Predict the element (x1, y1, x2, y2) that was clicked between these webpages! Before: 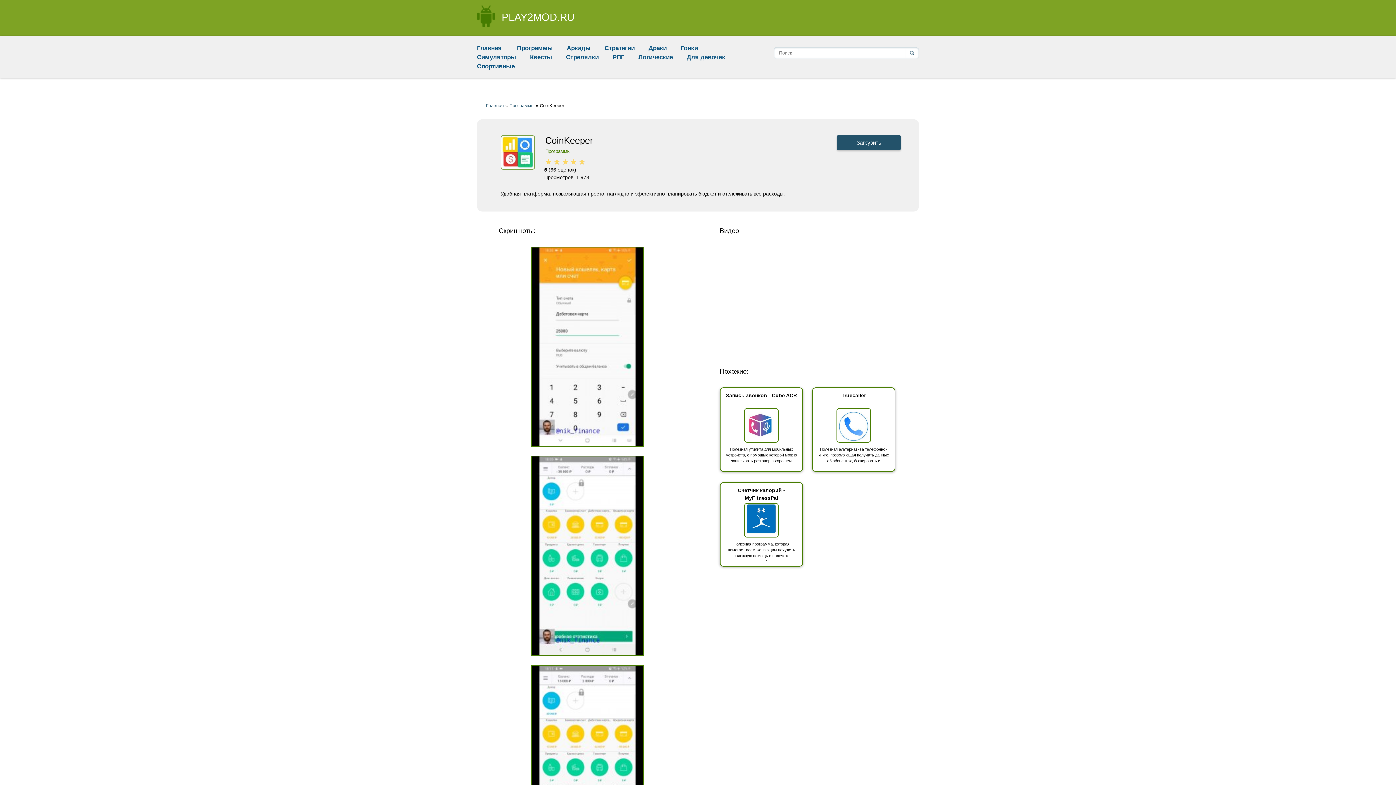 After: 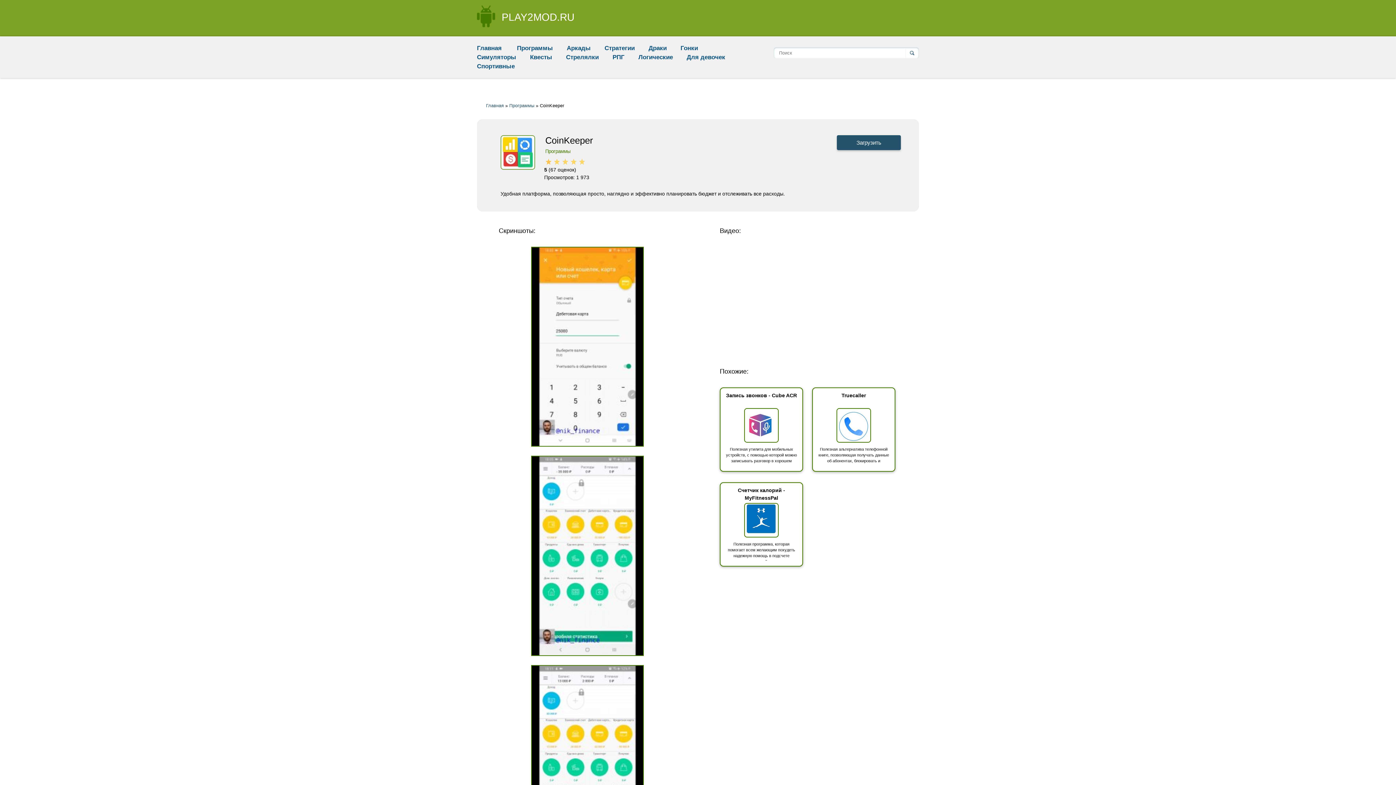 Action: bbox: (544, 157, 552, 166) label: 1